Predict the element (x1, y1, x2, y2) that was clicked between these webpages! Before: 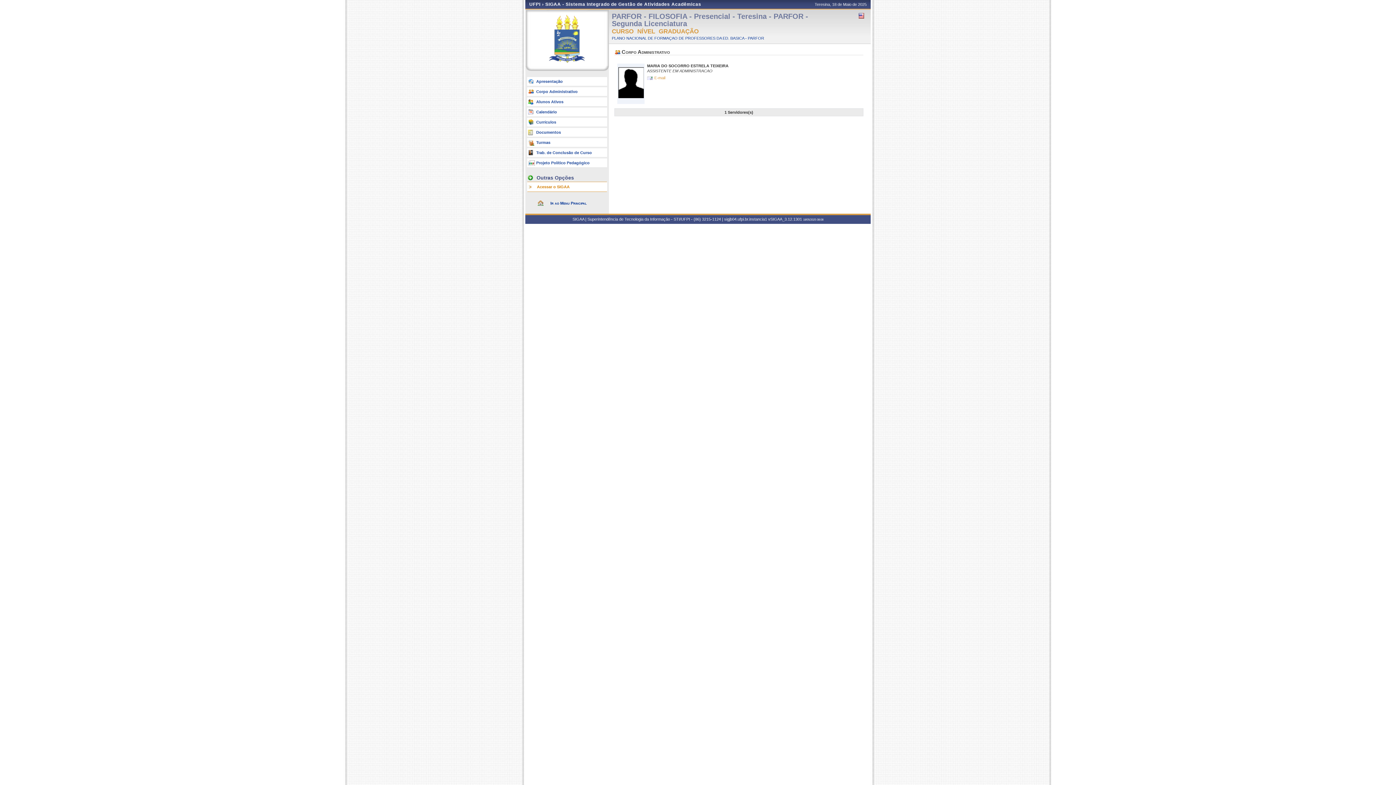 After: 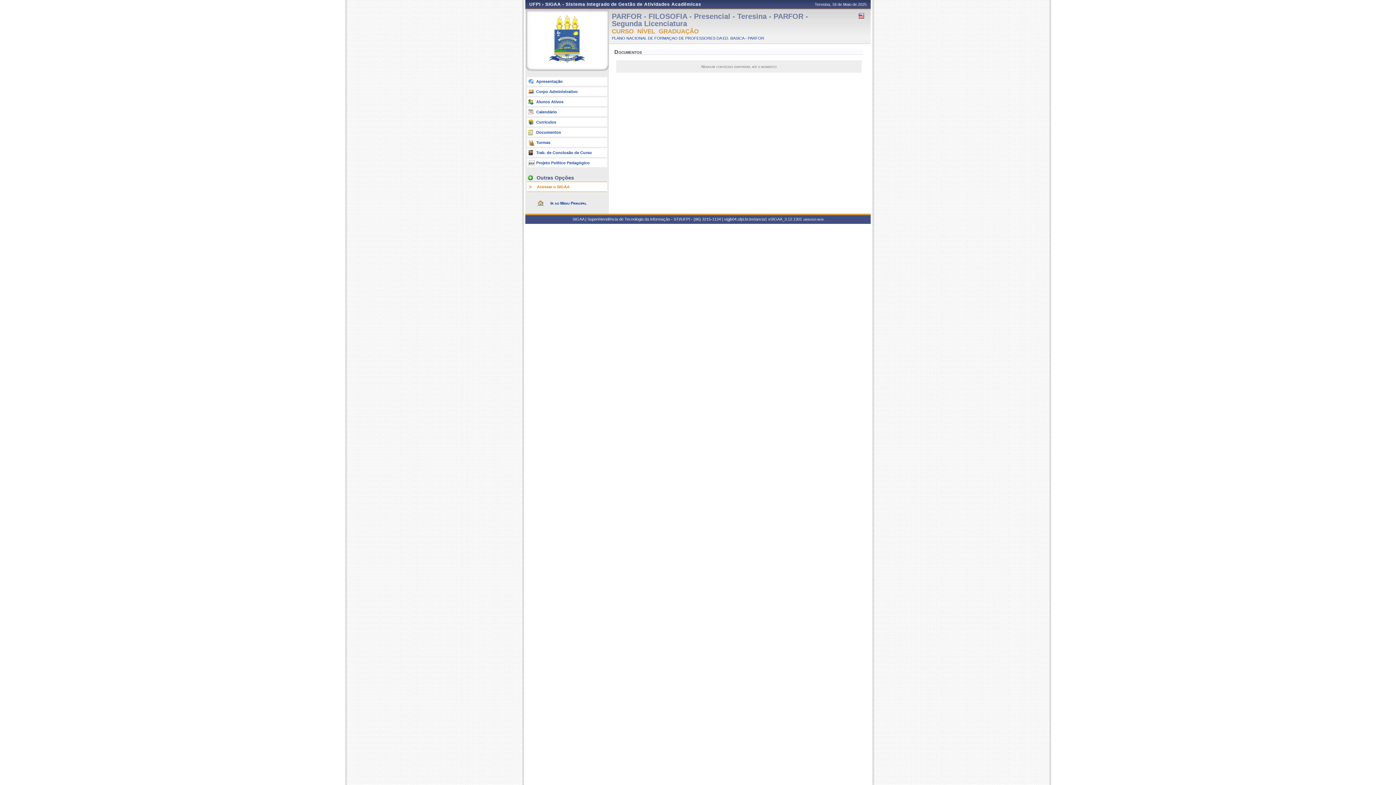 Action: bbox: (527, 128, 607, 136) label: Documentos